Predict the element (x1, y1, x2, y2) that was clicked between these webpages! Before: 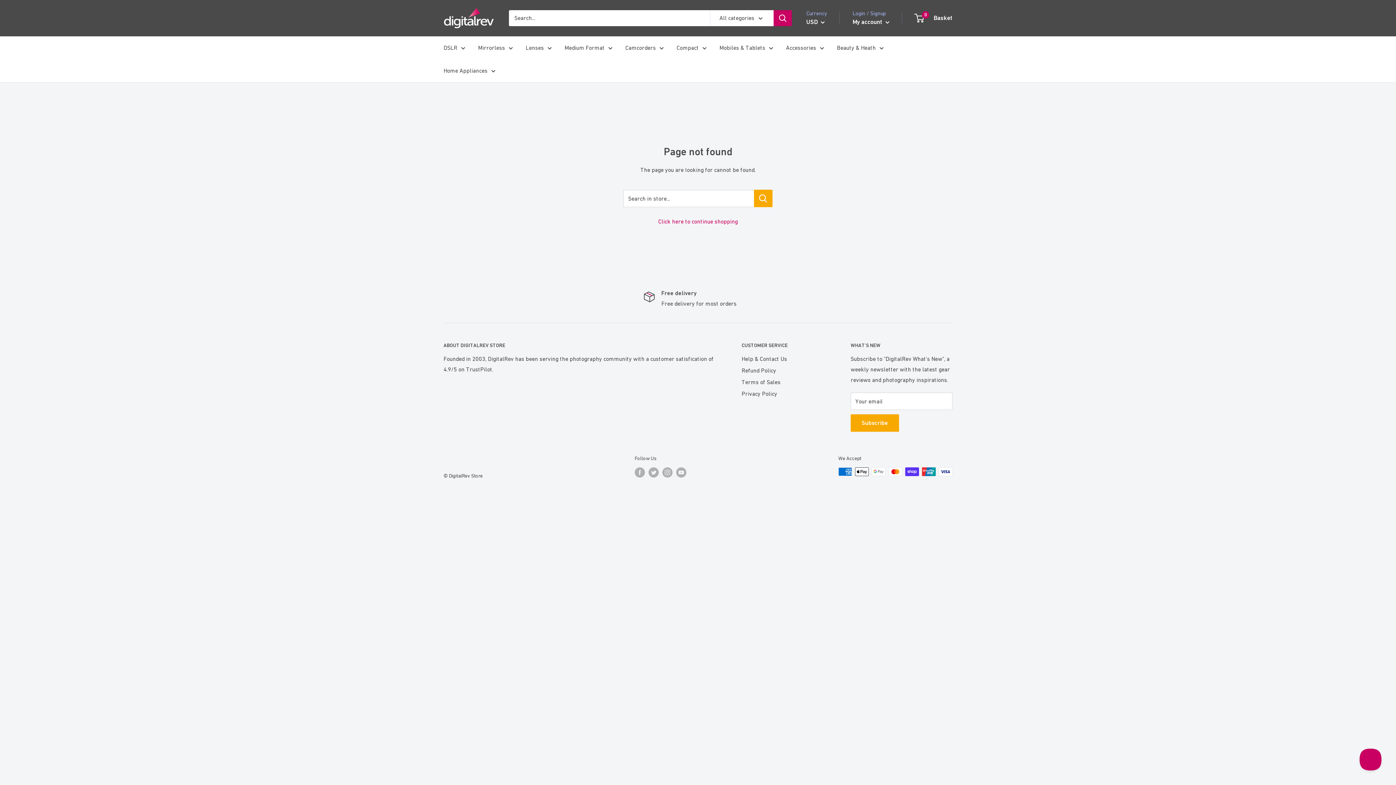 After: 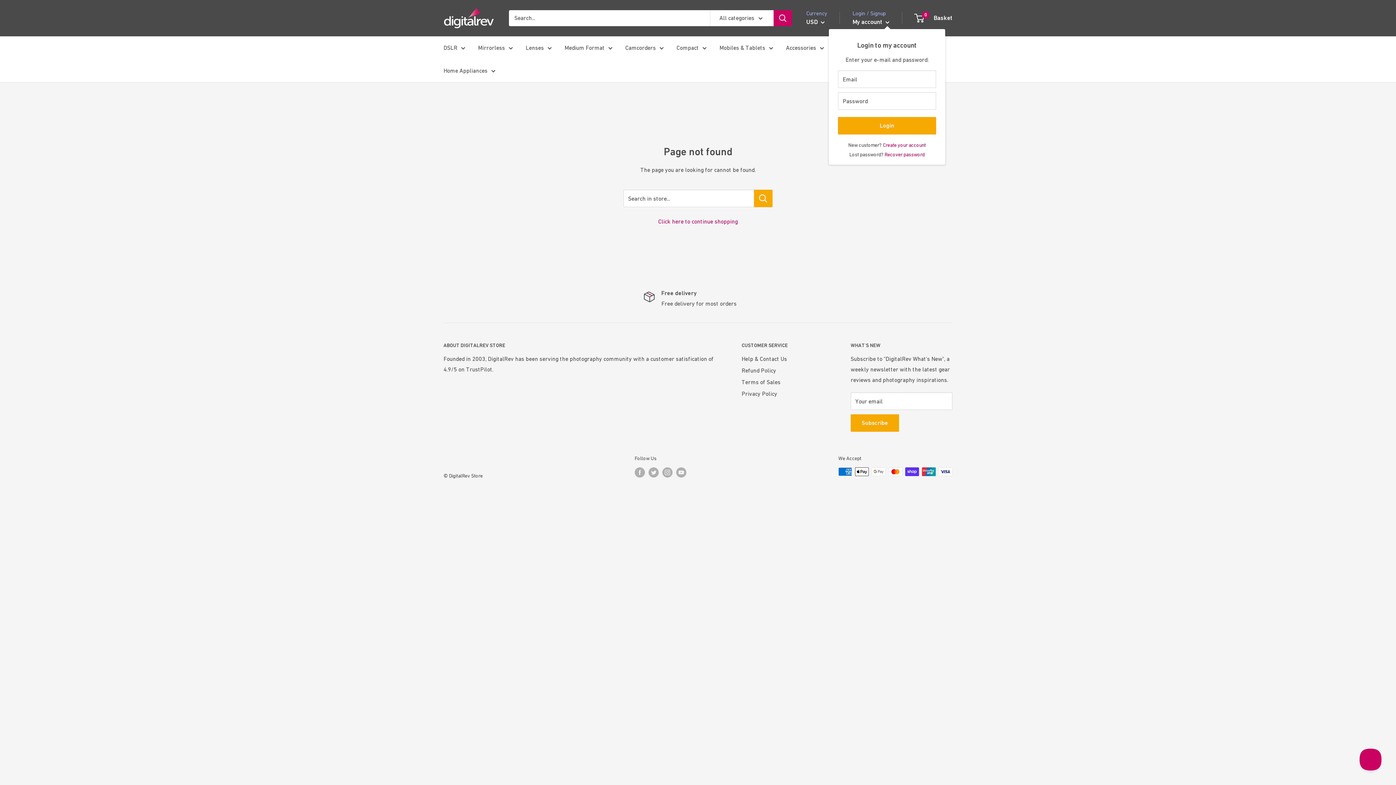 Action: label: My account  bbox: (852, 16, 889, 27)